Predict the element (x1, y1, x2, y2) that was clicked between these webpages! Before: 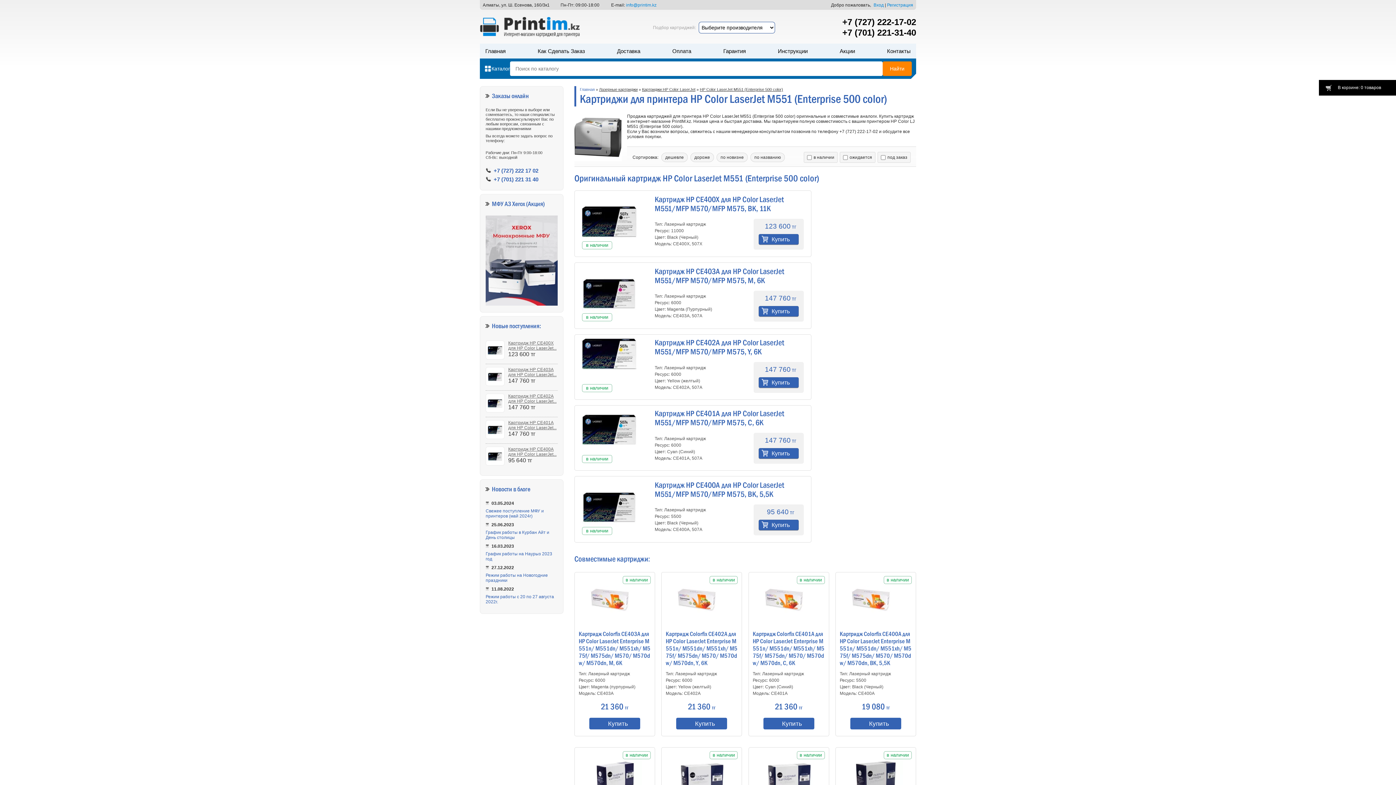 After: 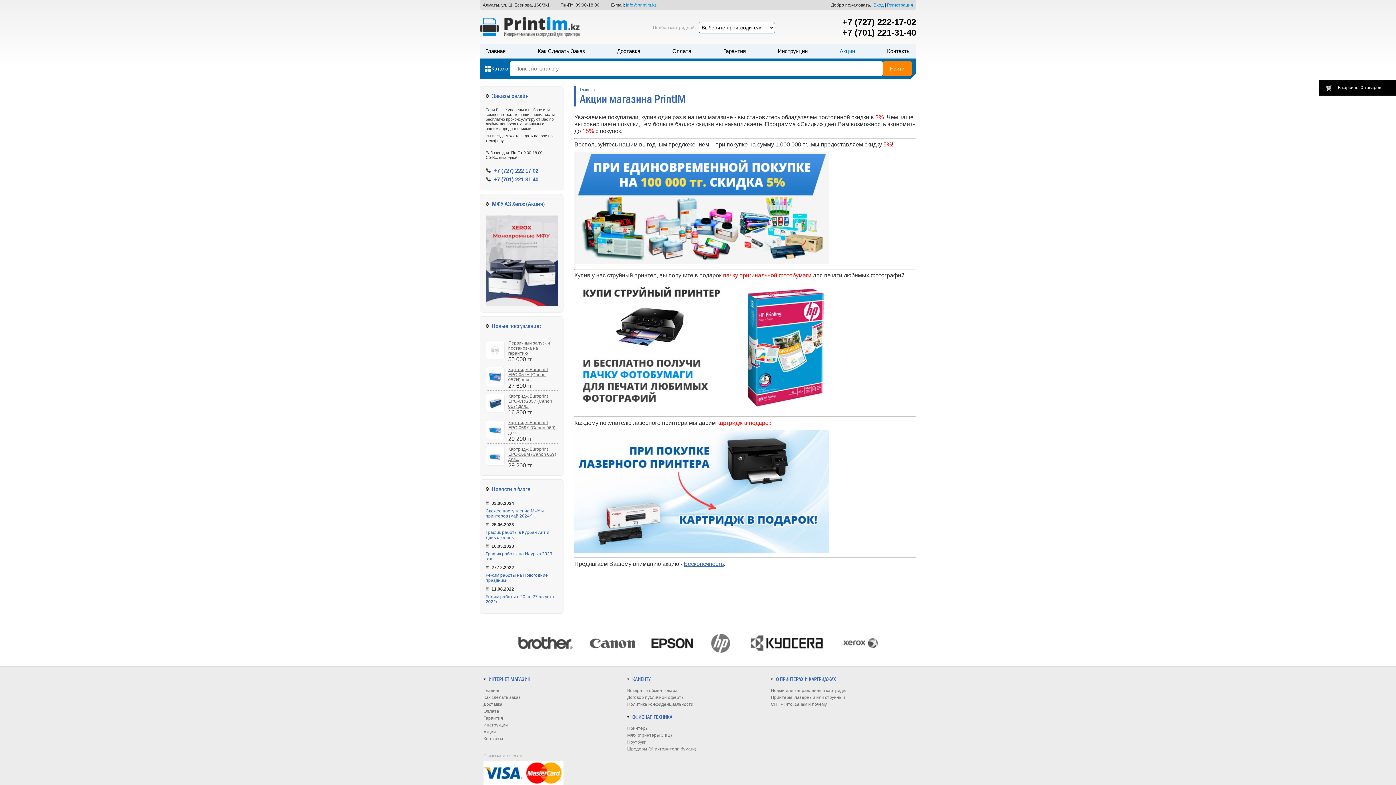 Action: bbox: (834, 43, 860, 58) label: Акции